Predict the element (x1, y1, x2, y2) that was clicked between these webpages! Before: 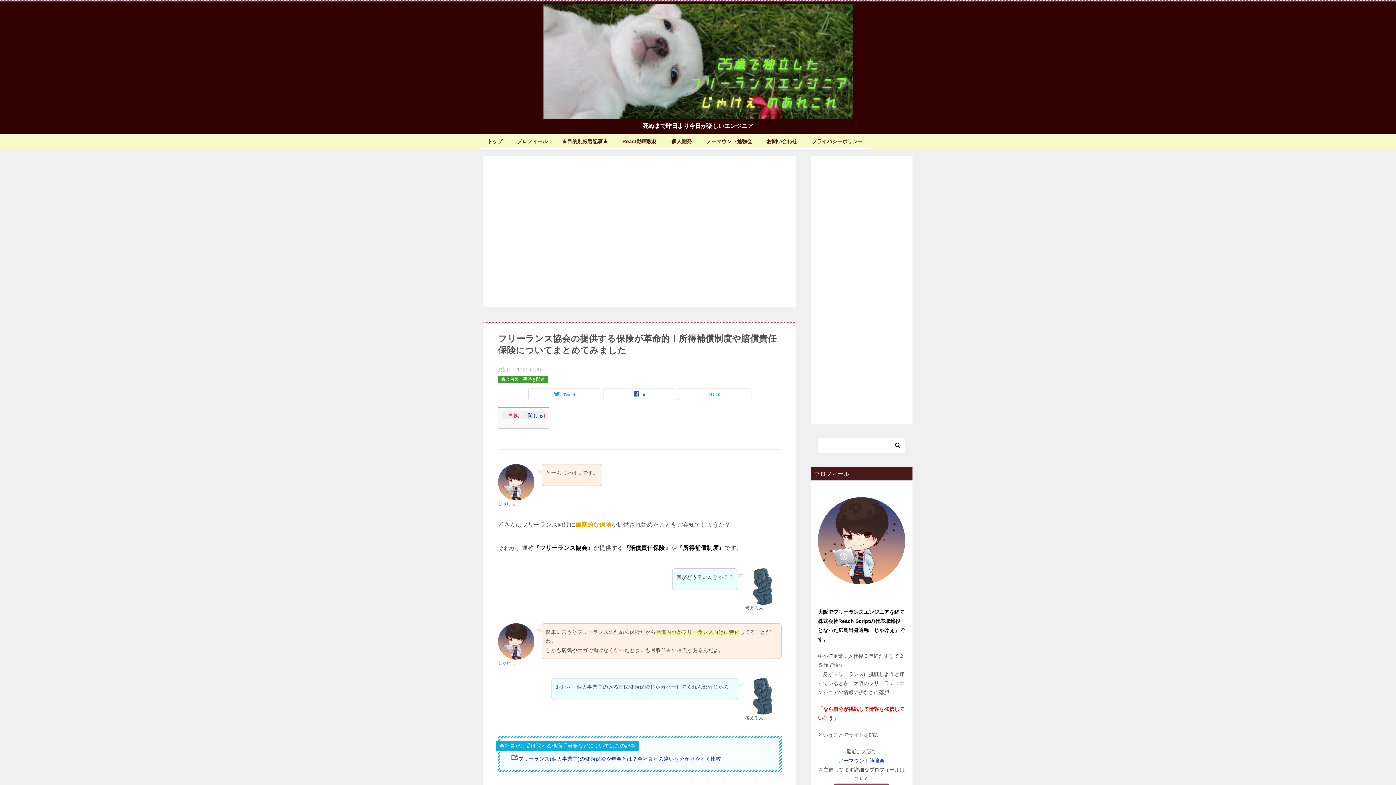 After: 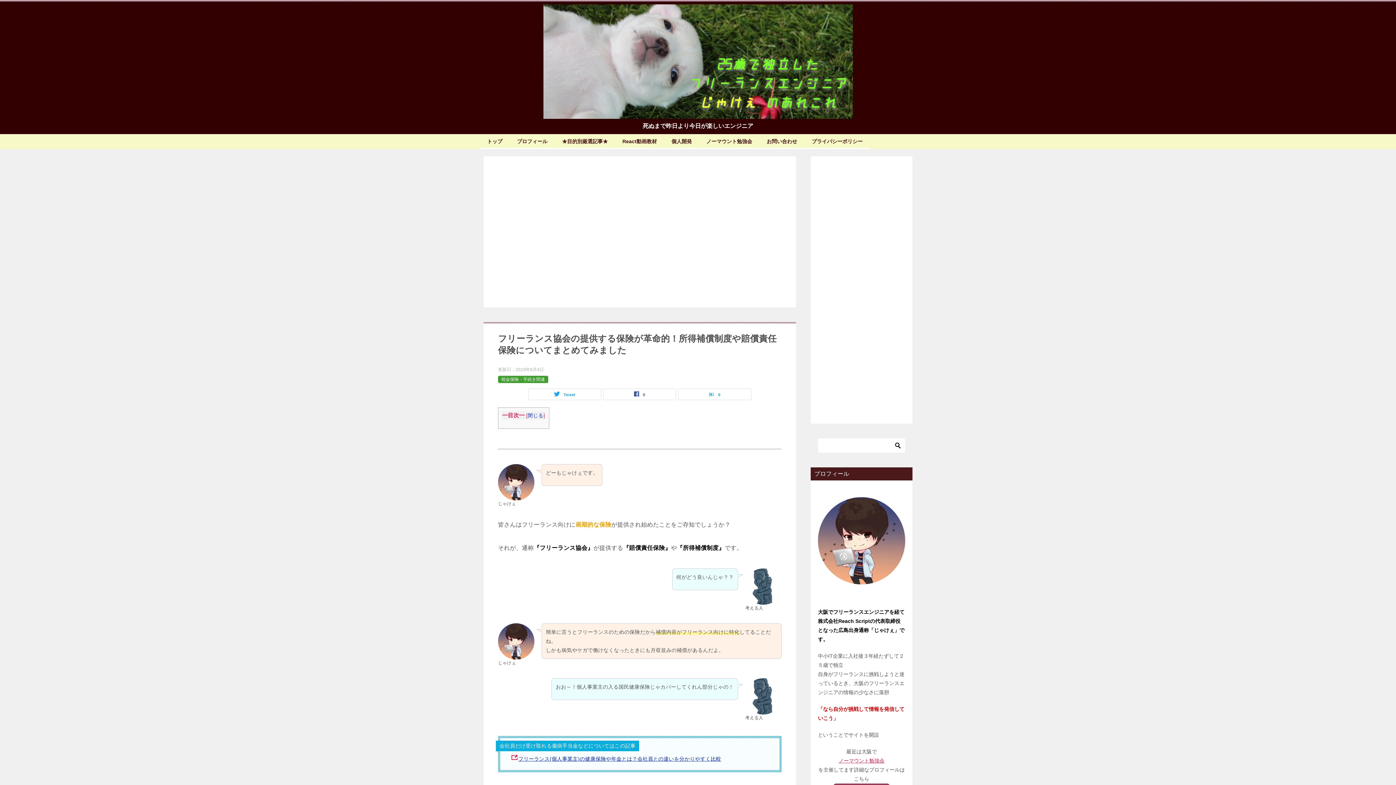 Action: bbox: (838, 758, 884, 764) label: ノーマウント勉強会